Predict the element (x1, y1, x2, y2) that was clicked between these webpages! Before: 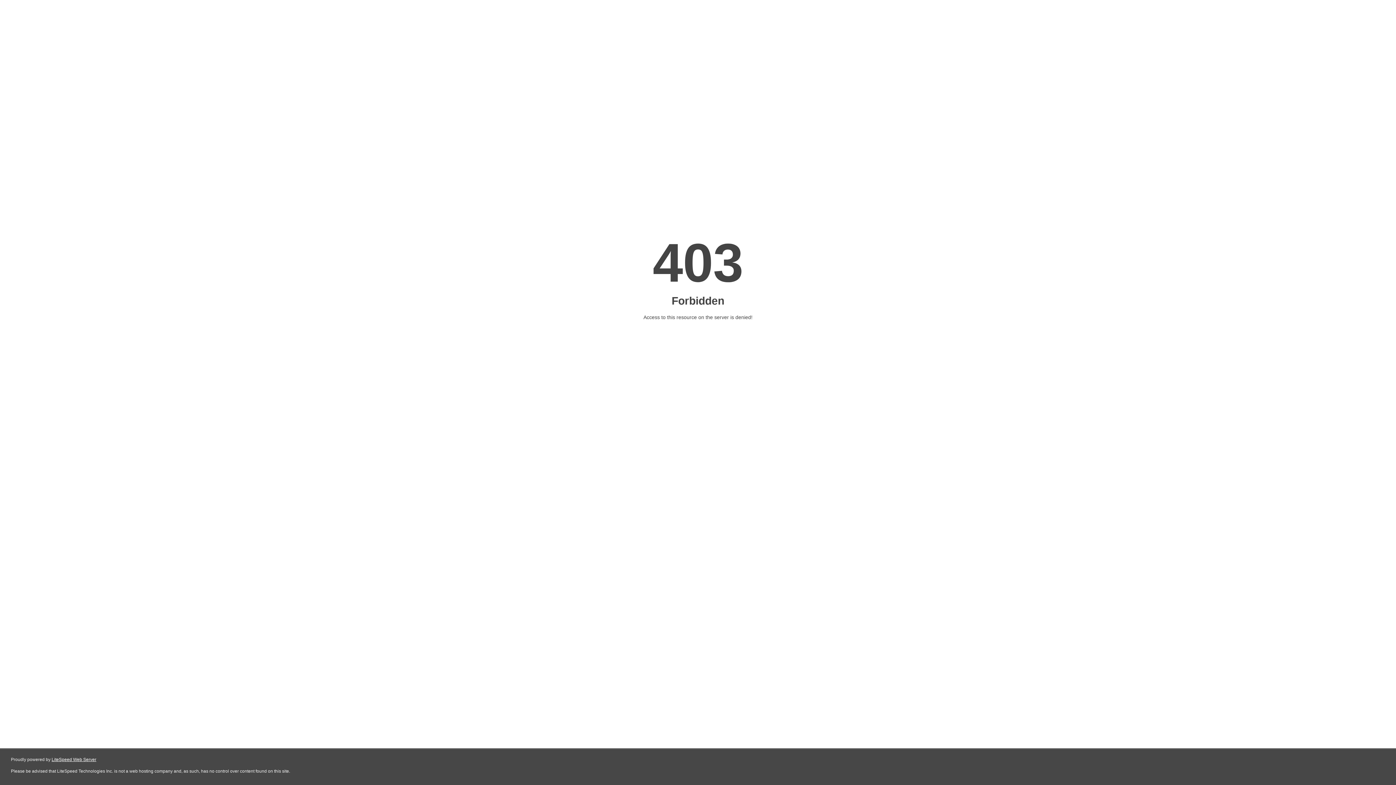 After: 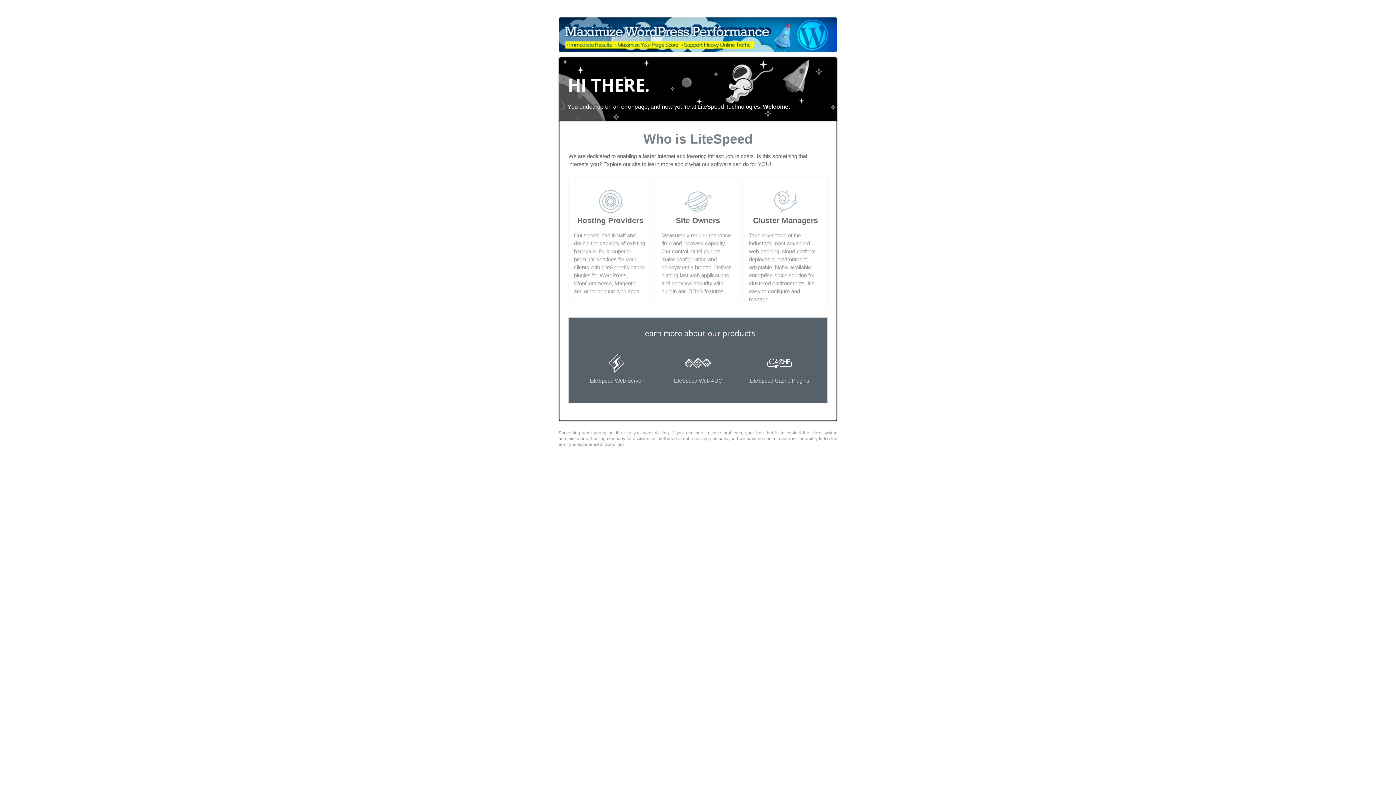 Action: bbox: (51, 757, 96, 762) label: LiteSpeed Web Server